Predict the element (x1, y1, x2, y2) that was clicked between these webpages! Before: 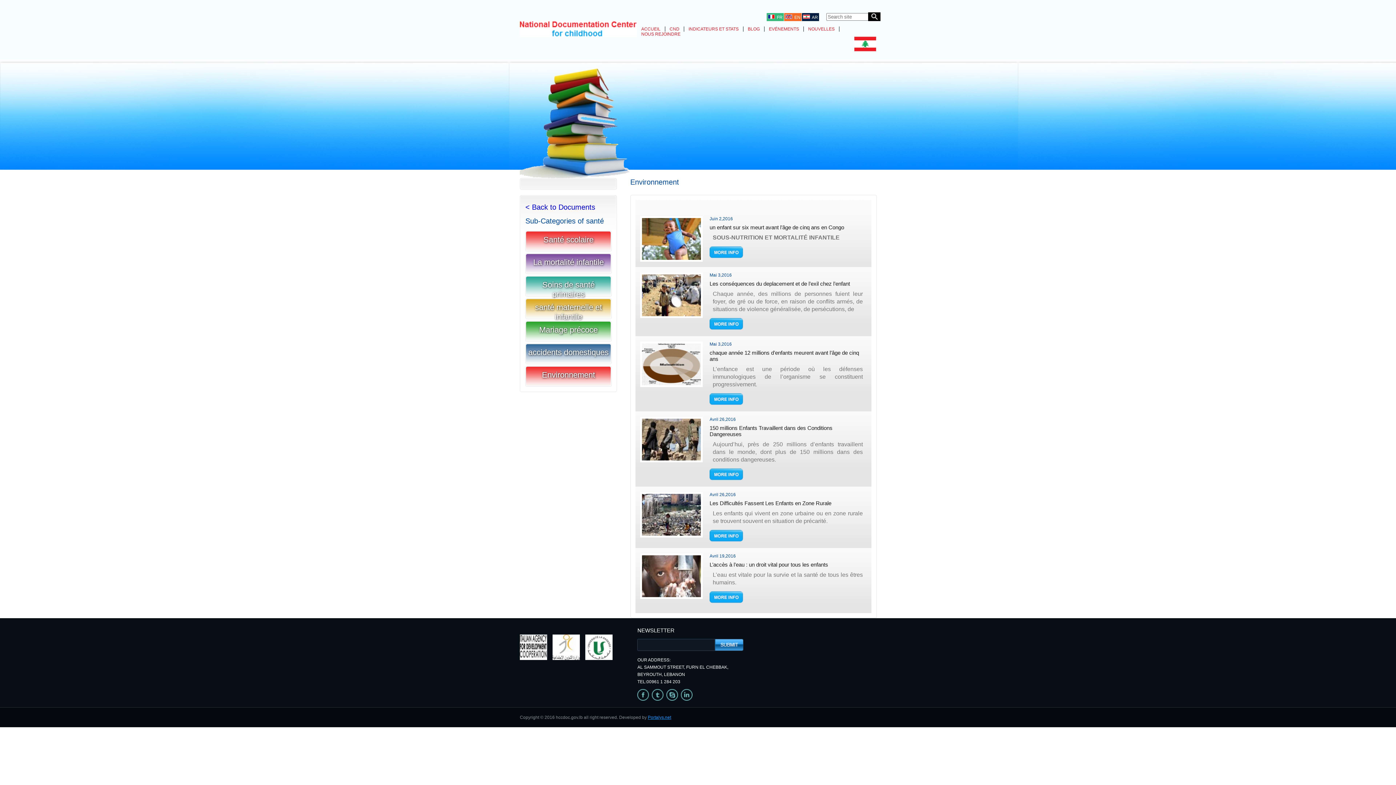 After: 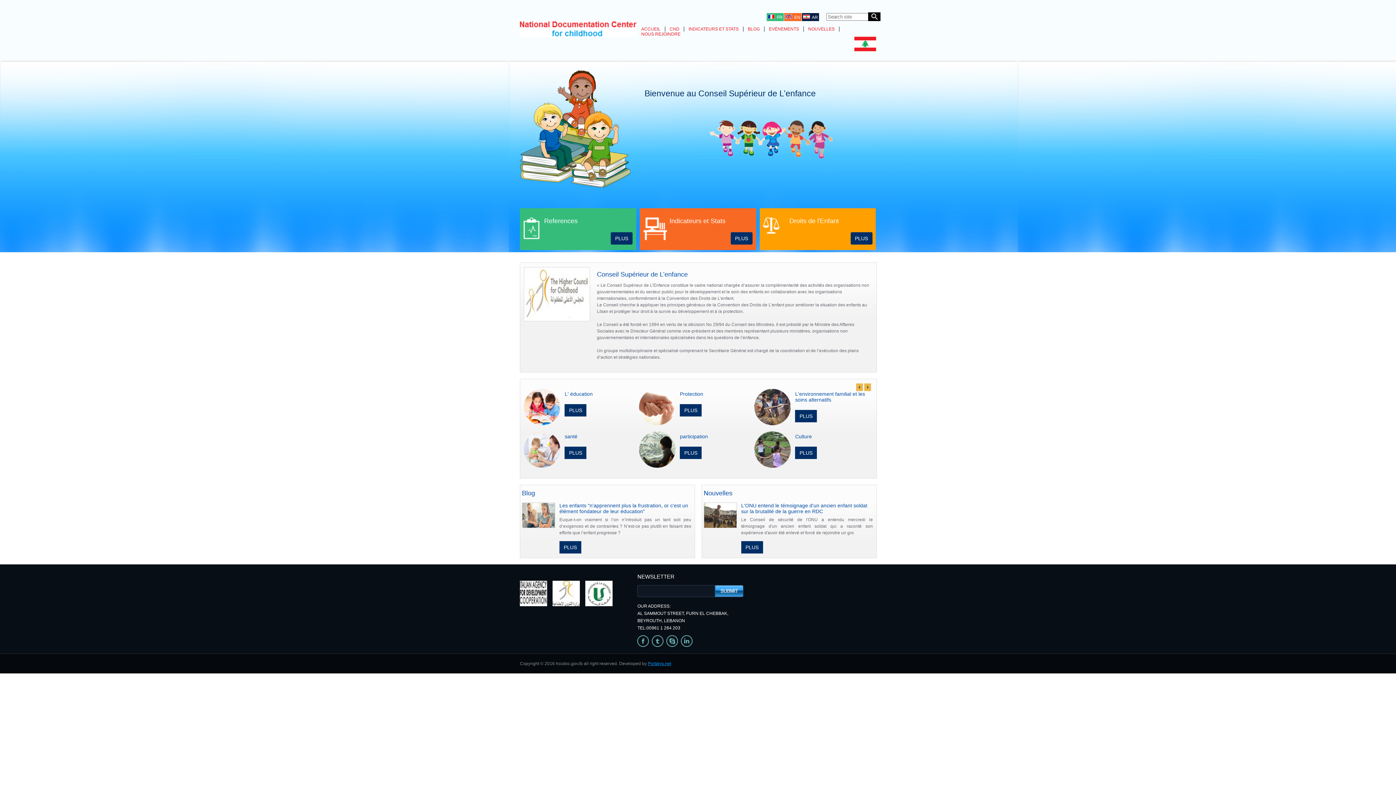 Action: label: ACCUEIL bbox: (637, 26, 665, 31)